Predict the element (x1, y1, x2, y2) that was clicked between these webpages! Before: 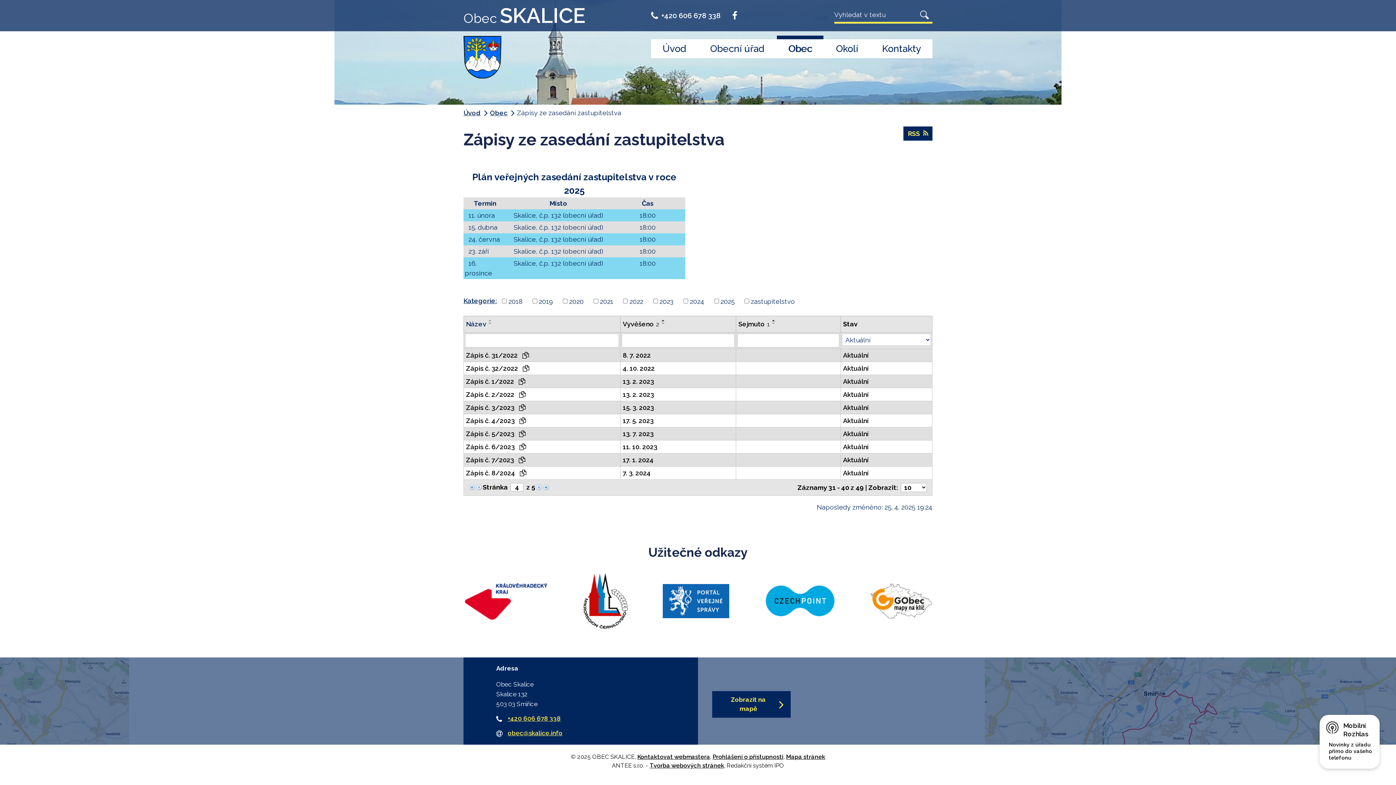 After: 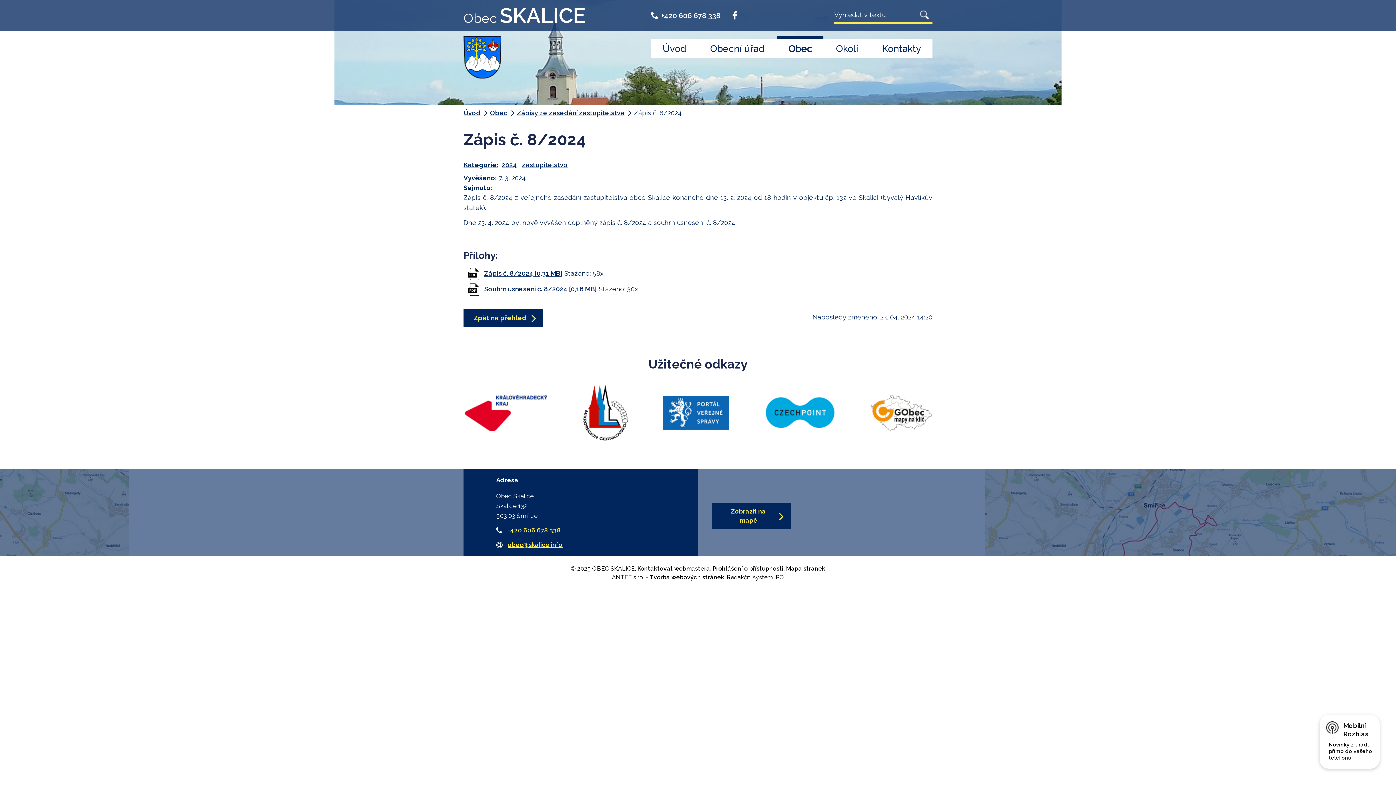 Action: bbox: (843, 468, 930, 478) label: Aktuální